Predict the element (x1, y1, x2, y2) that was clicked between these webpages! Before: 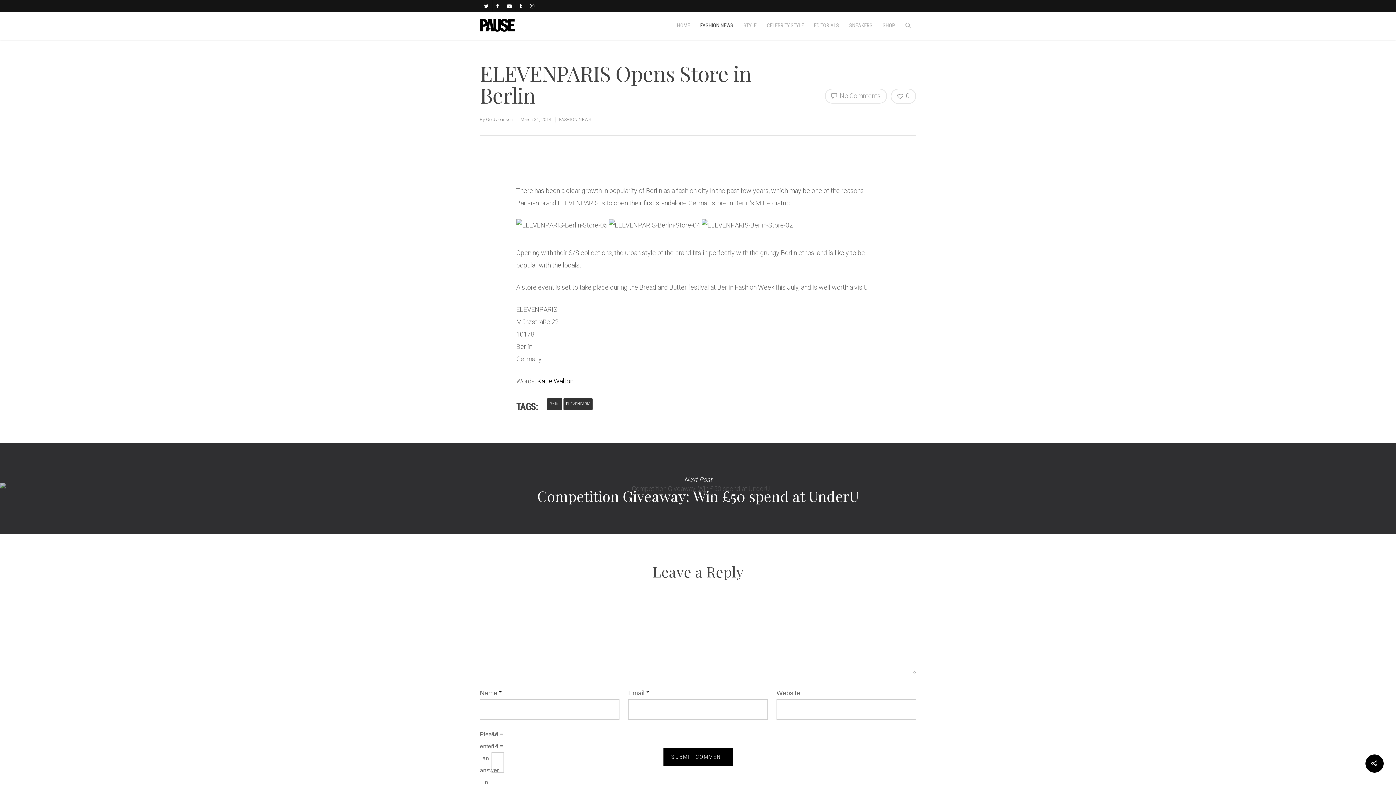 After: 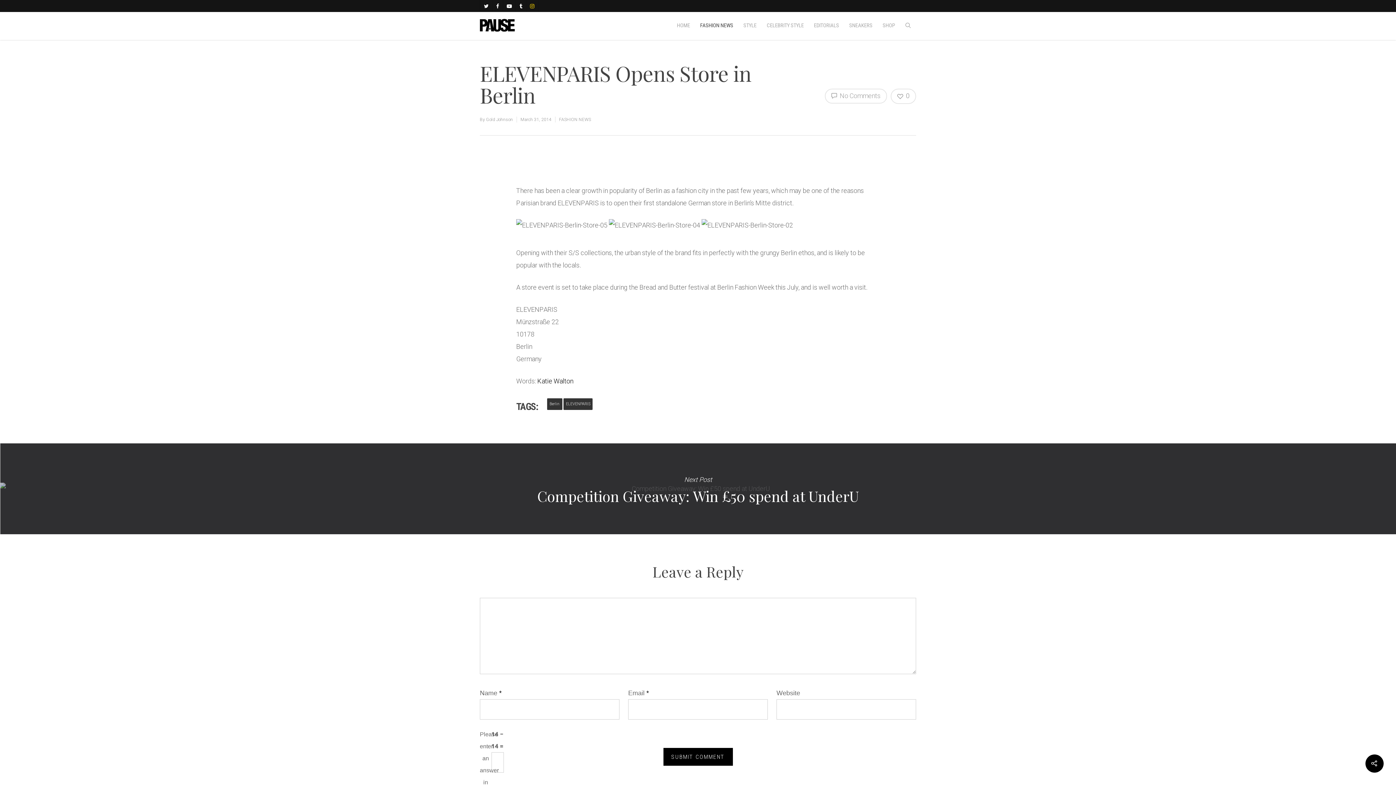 Action: bbox: (526, 0, 538, 11)